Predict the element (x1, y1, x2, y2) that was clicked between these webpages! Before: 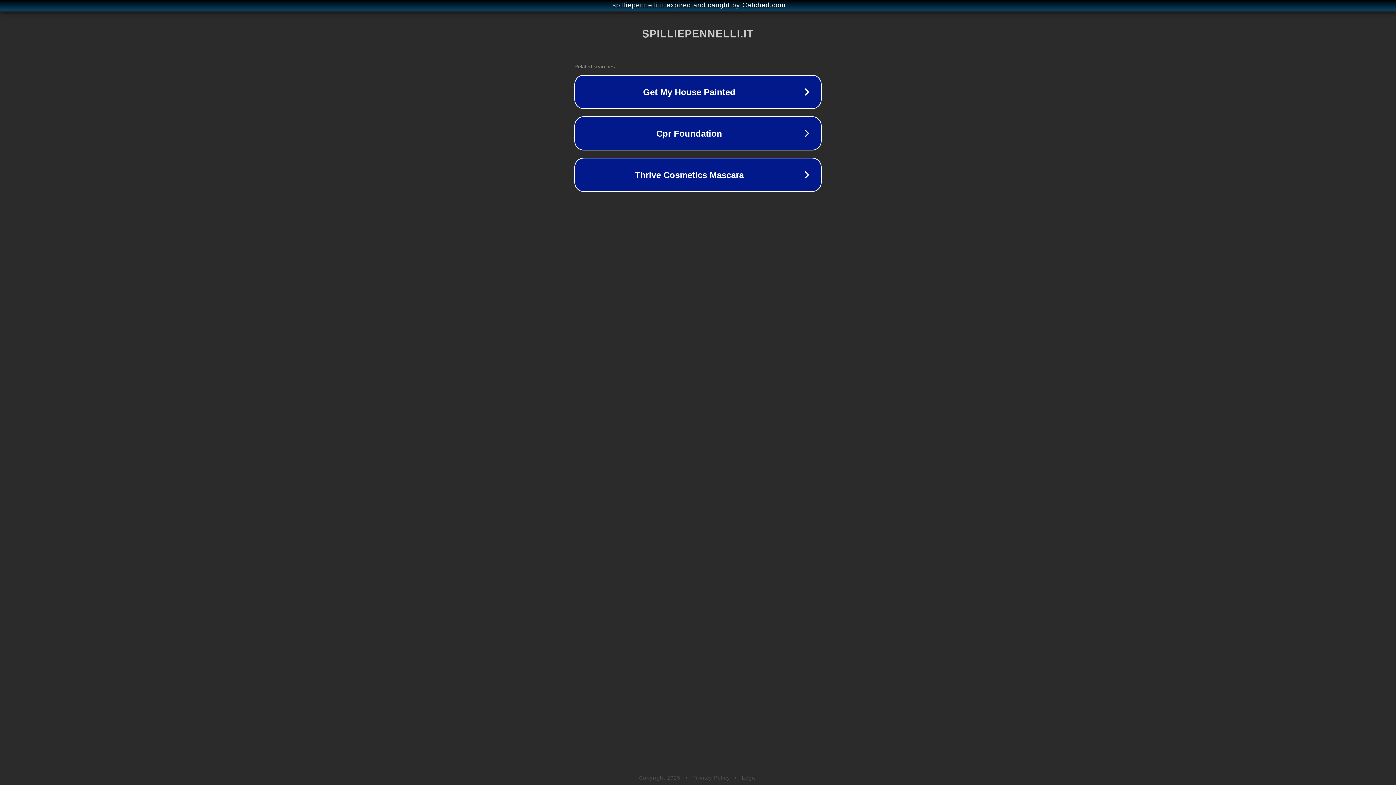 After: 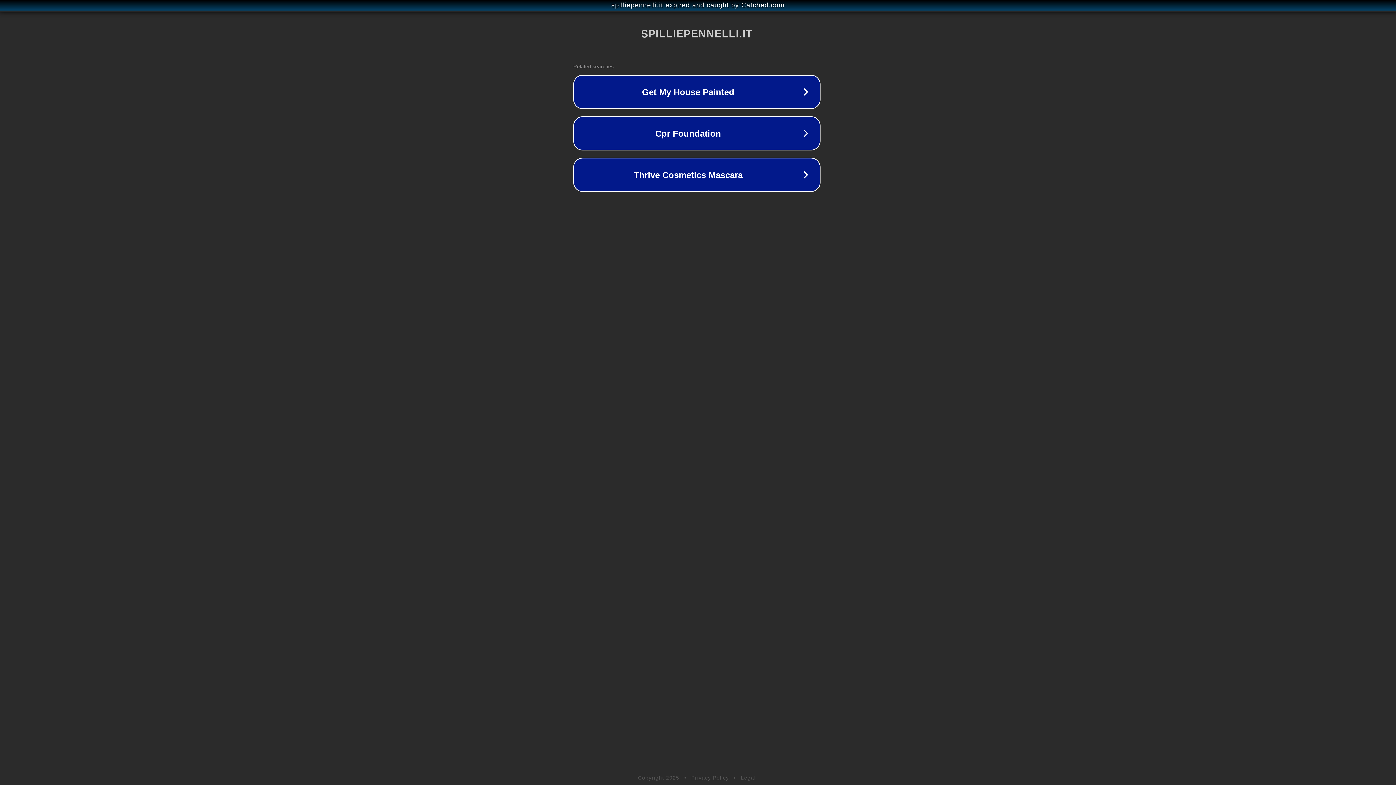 Action: bbox: (1, 1, 1397, 9) label: spilliepennelli.it expired and caught by Catched.com